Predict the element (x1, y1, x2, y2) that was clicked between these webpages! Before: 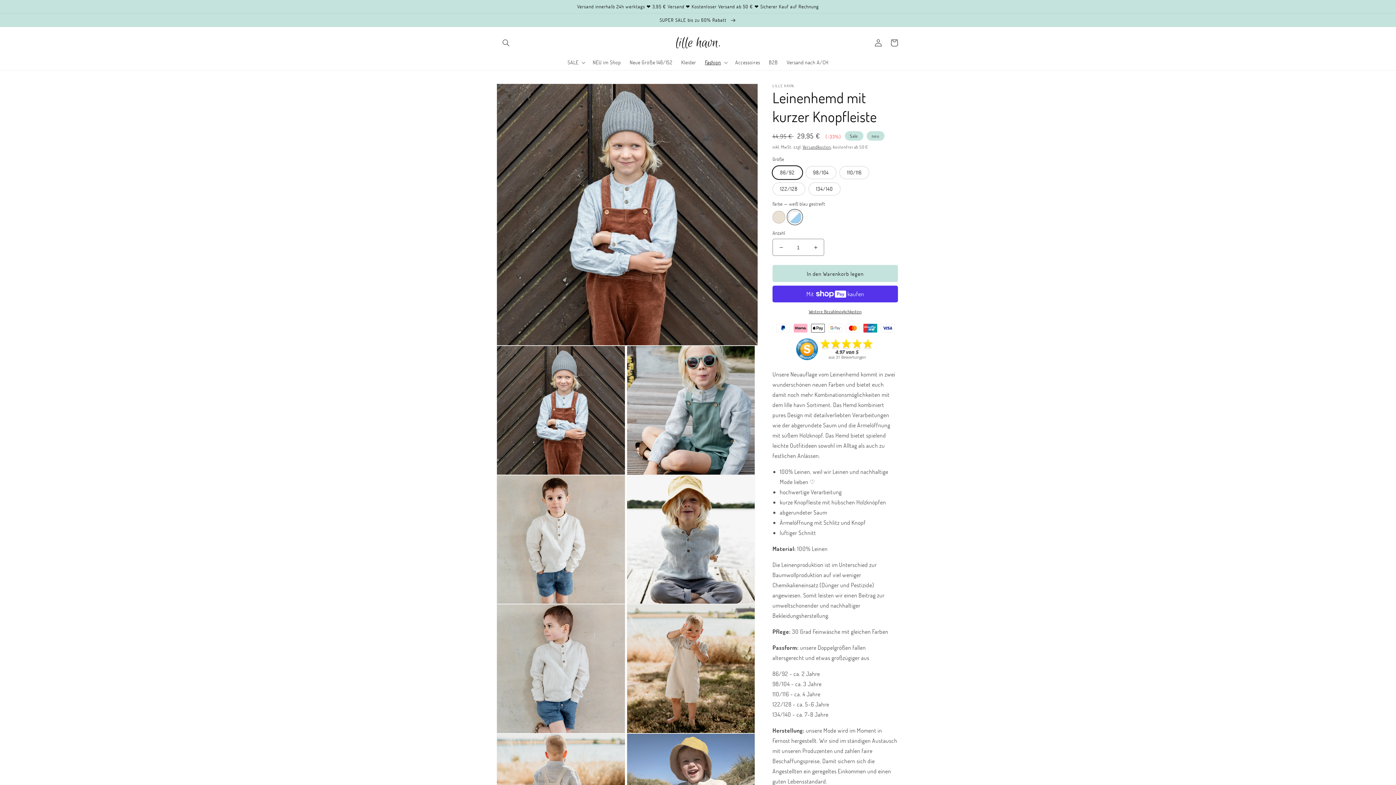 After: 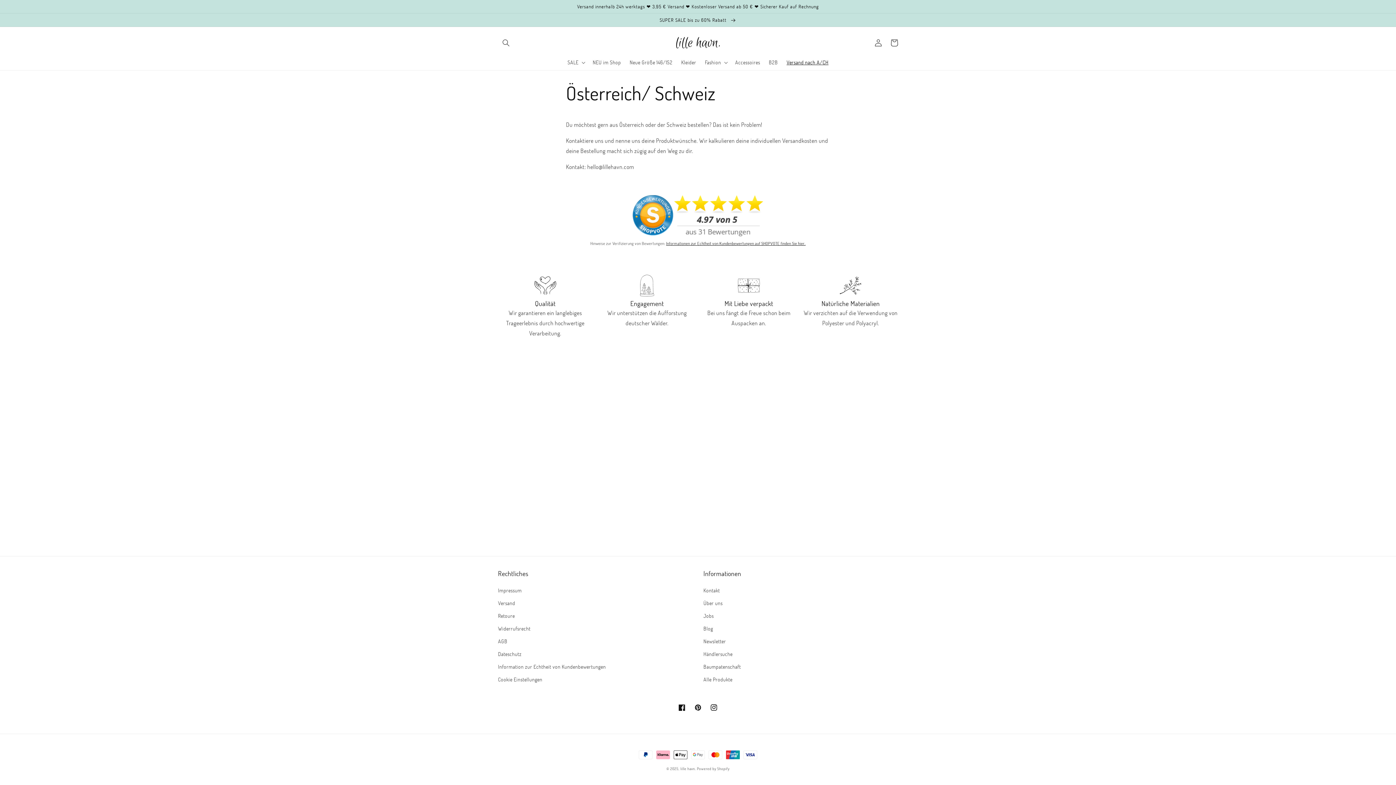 Action: label: Versand nach A/CH bbox: (782, 55, 833, 70)